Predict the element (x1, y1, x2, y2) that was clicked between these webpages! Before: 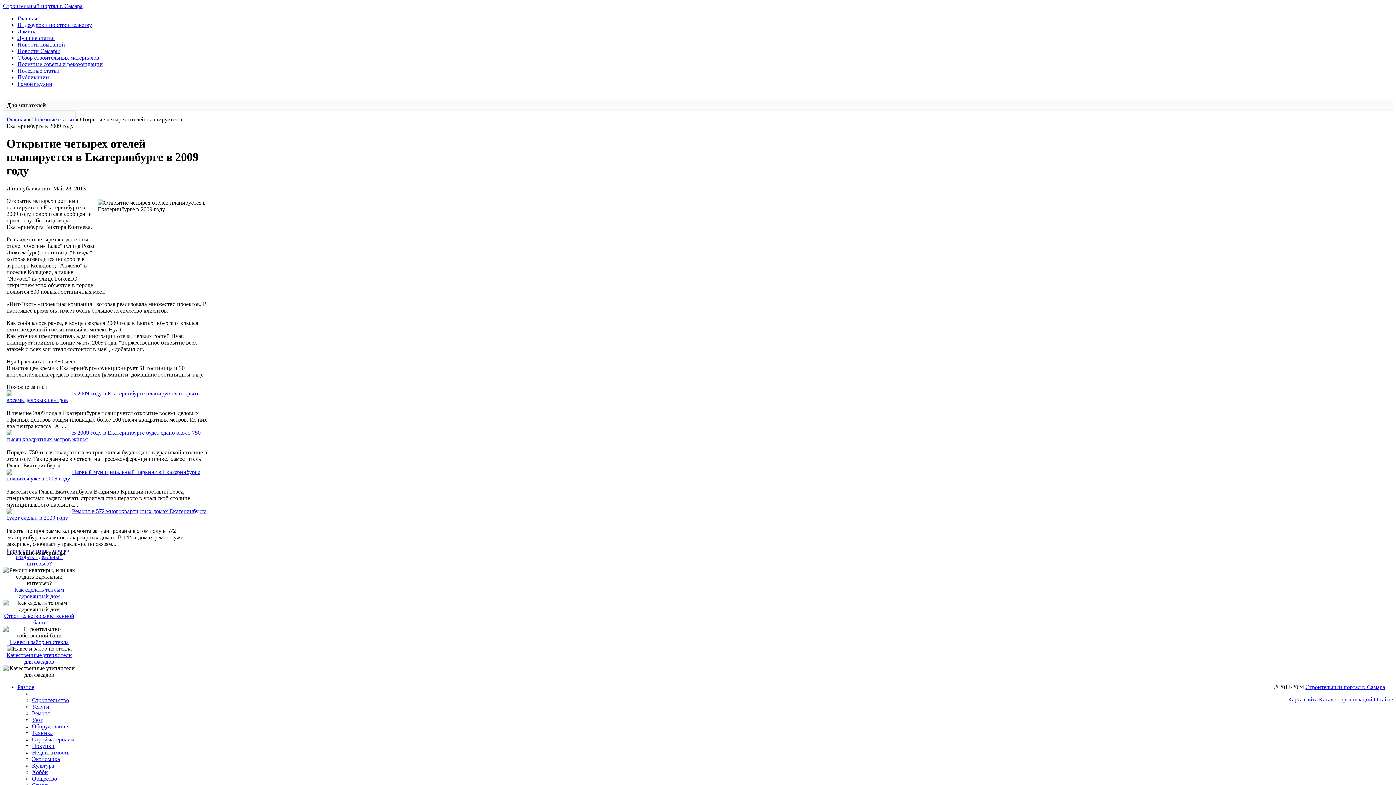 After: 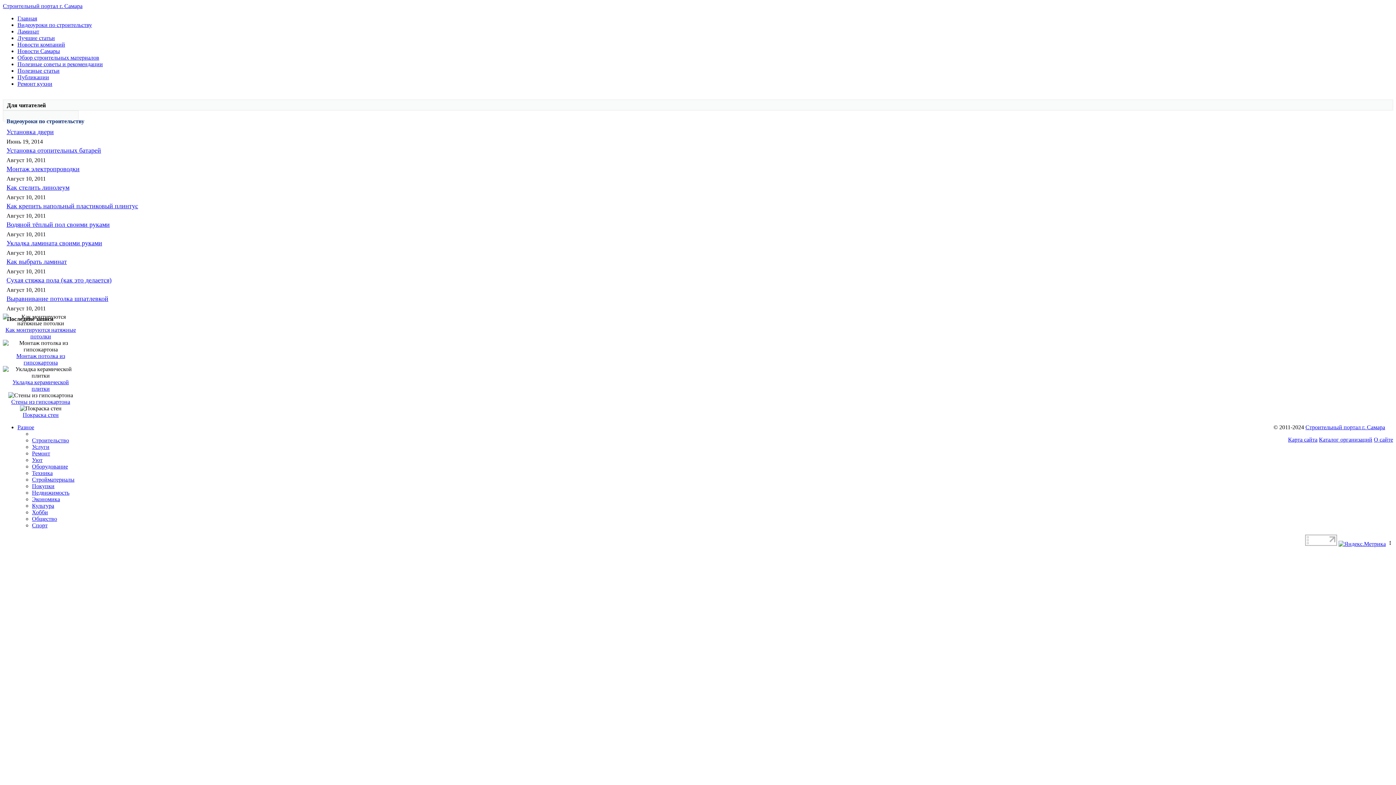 Action: label: Видеоуроки по строительству bbox: (17, 21, 92, 28)